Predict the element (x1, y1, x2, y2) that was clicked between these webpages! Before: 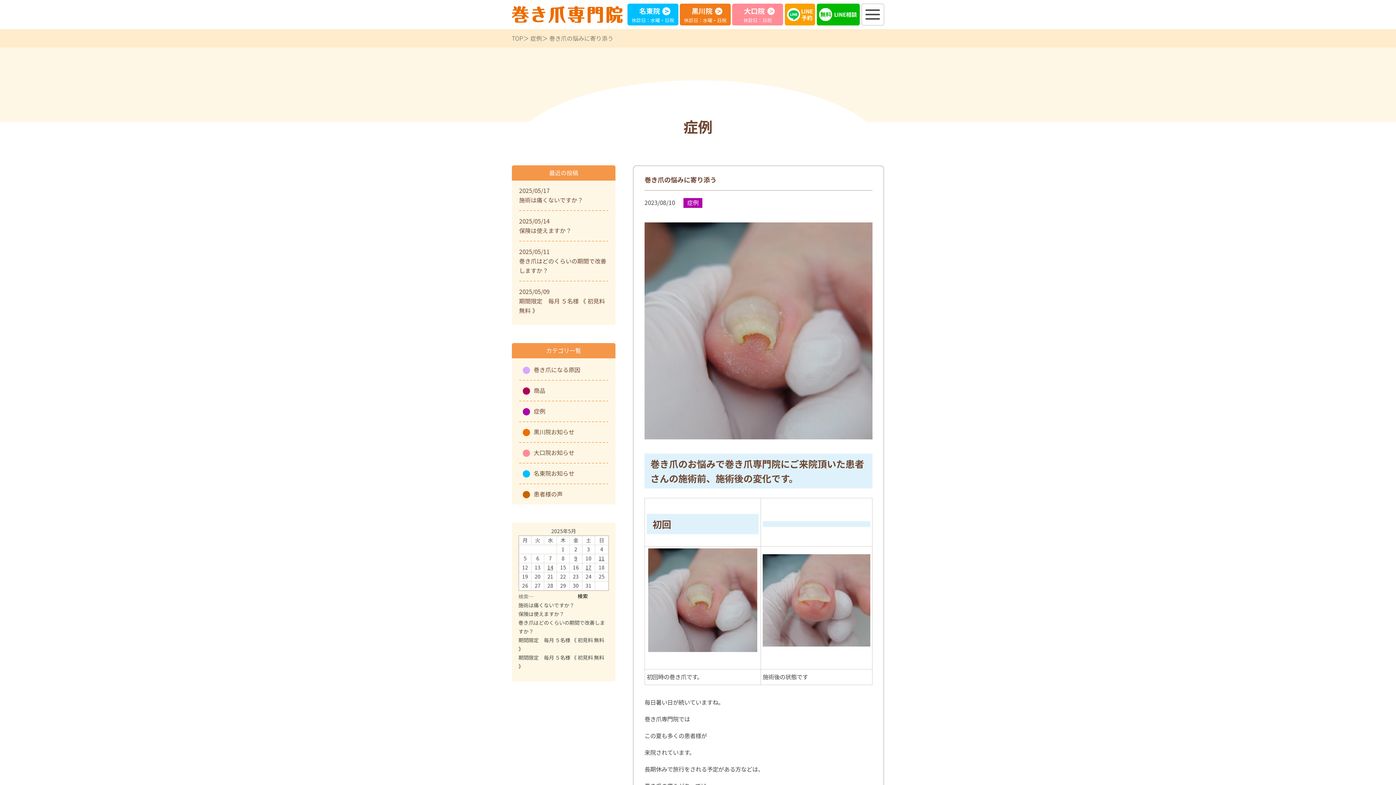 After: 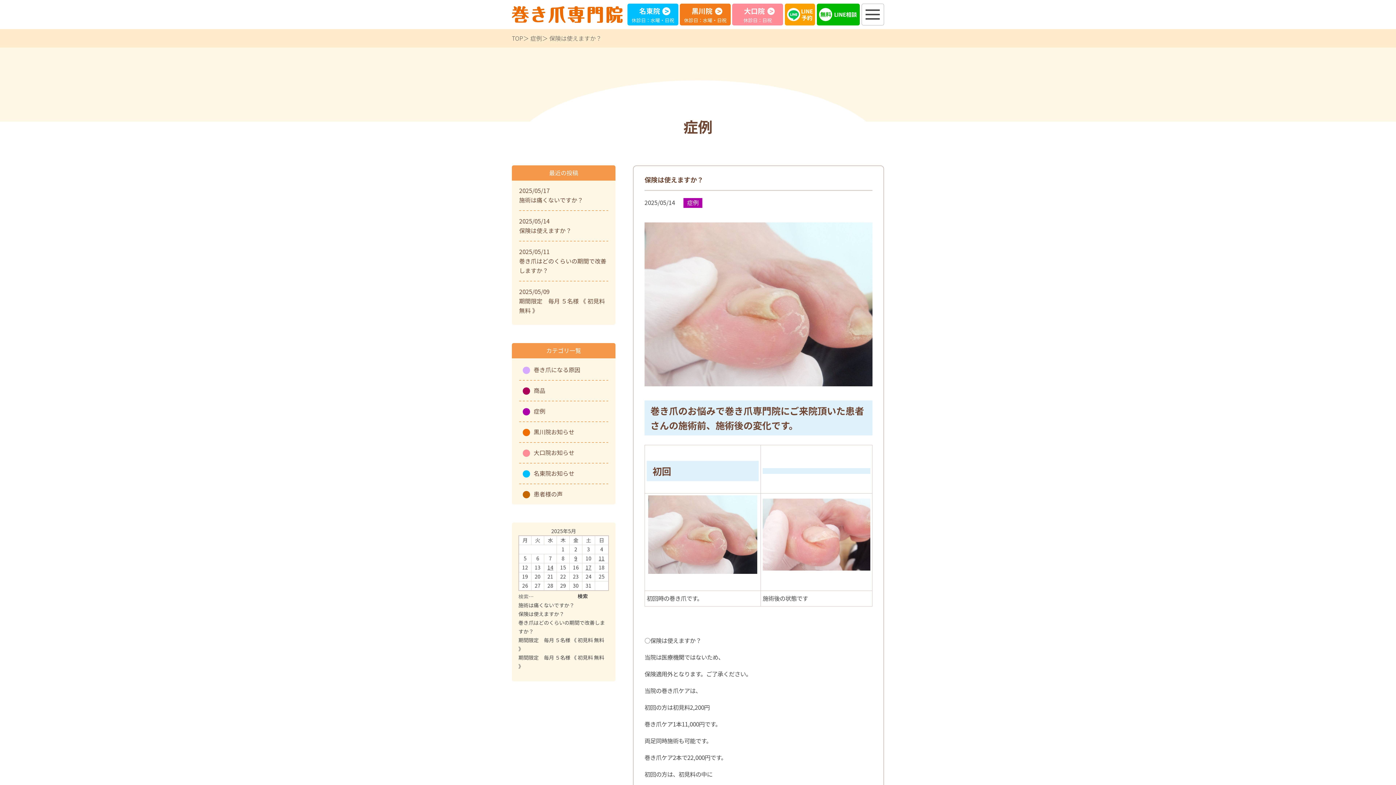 Action: label: 保険は使えますか？ bbox: (518, 610, 564, 617)